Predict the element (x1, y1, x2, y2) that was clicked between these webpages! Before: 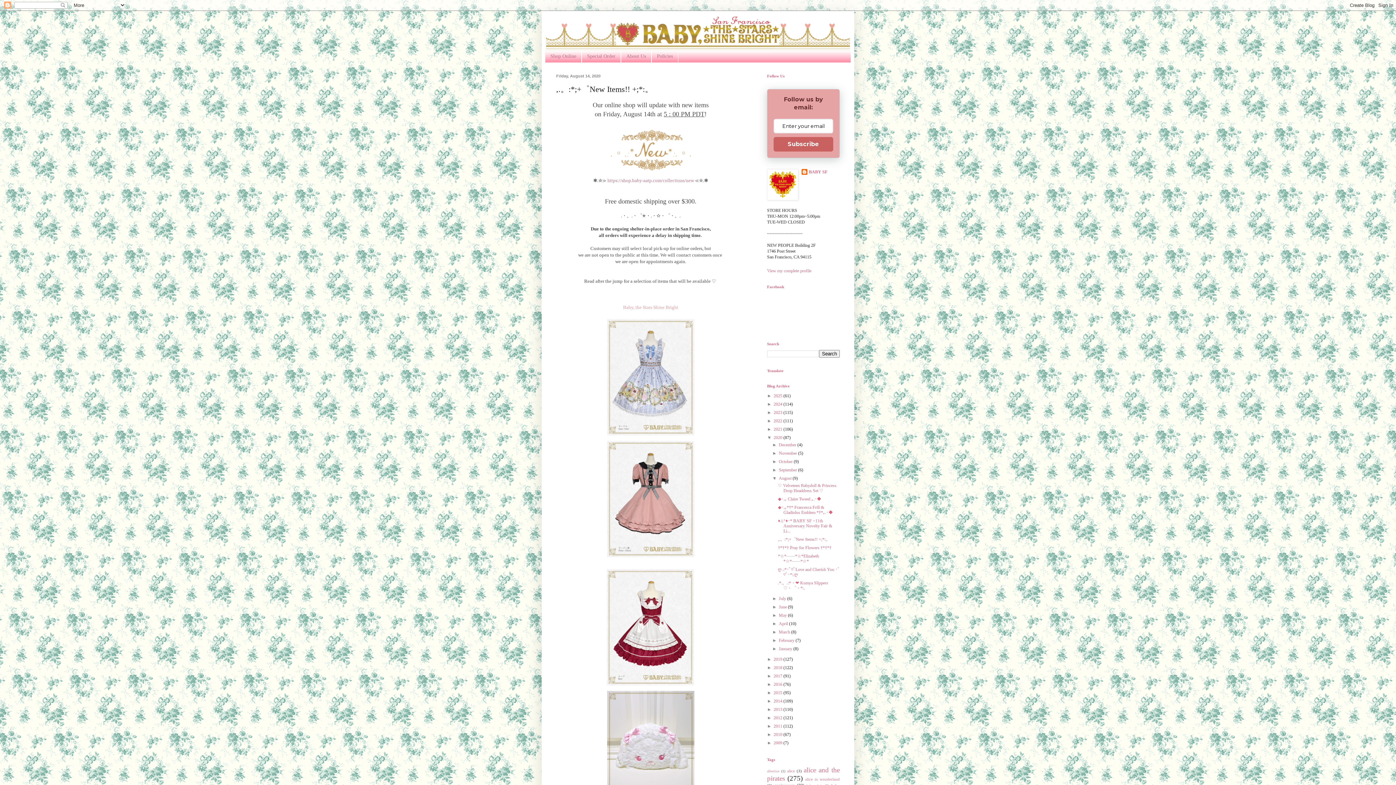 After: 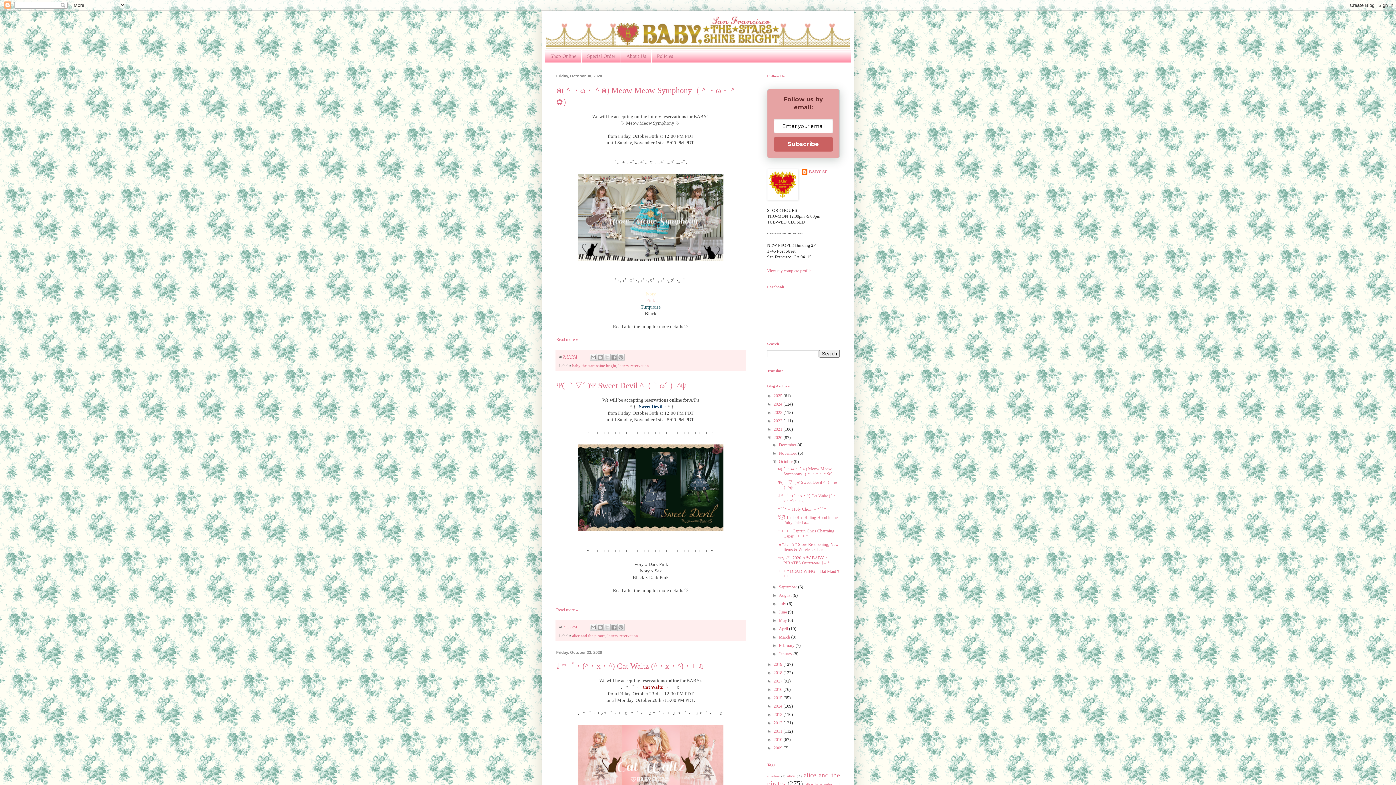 Action: bbox: (779, 459, 793, 464) label: October 